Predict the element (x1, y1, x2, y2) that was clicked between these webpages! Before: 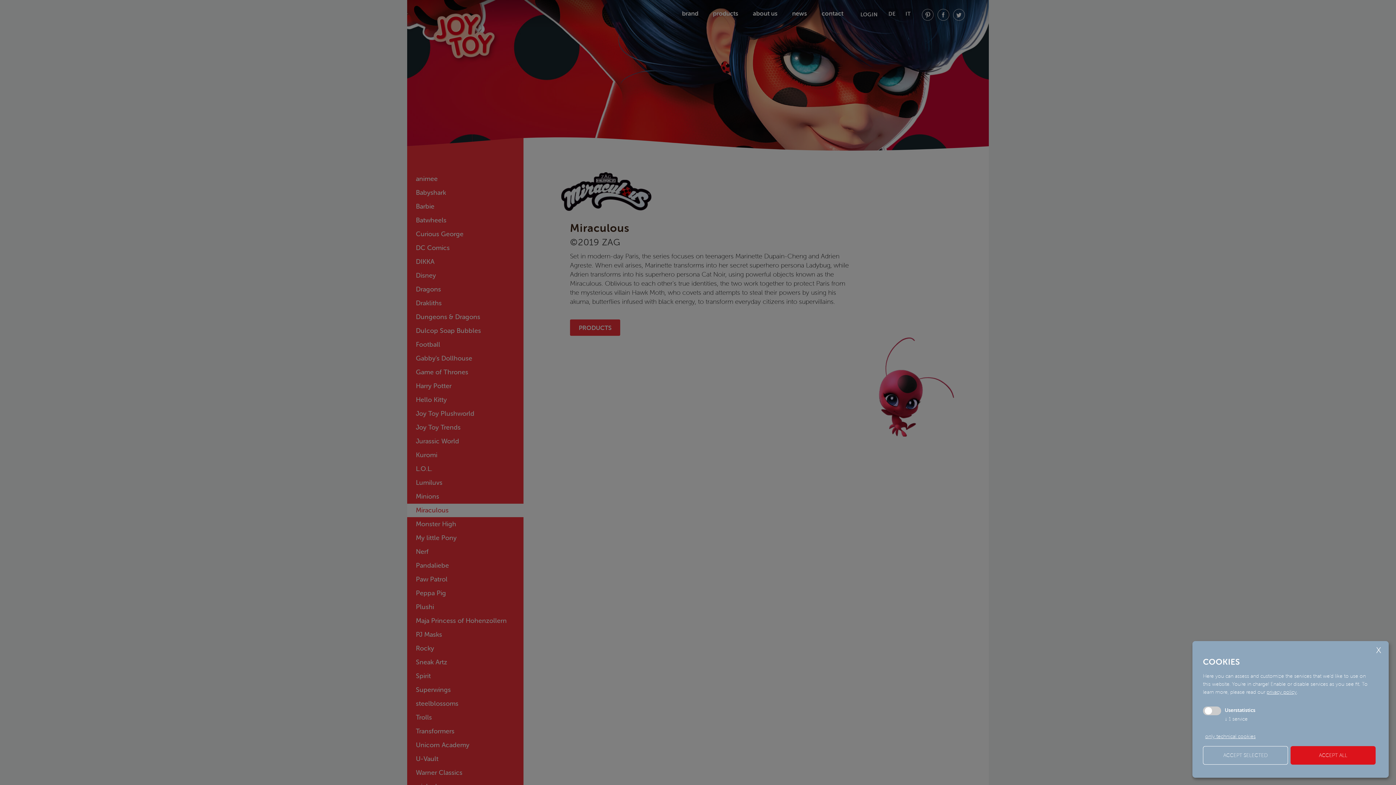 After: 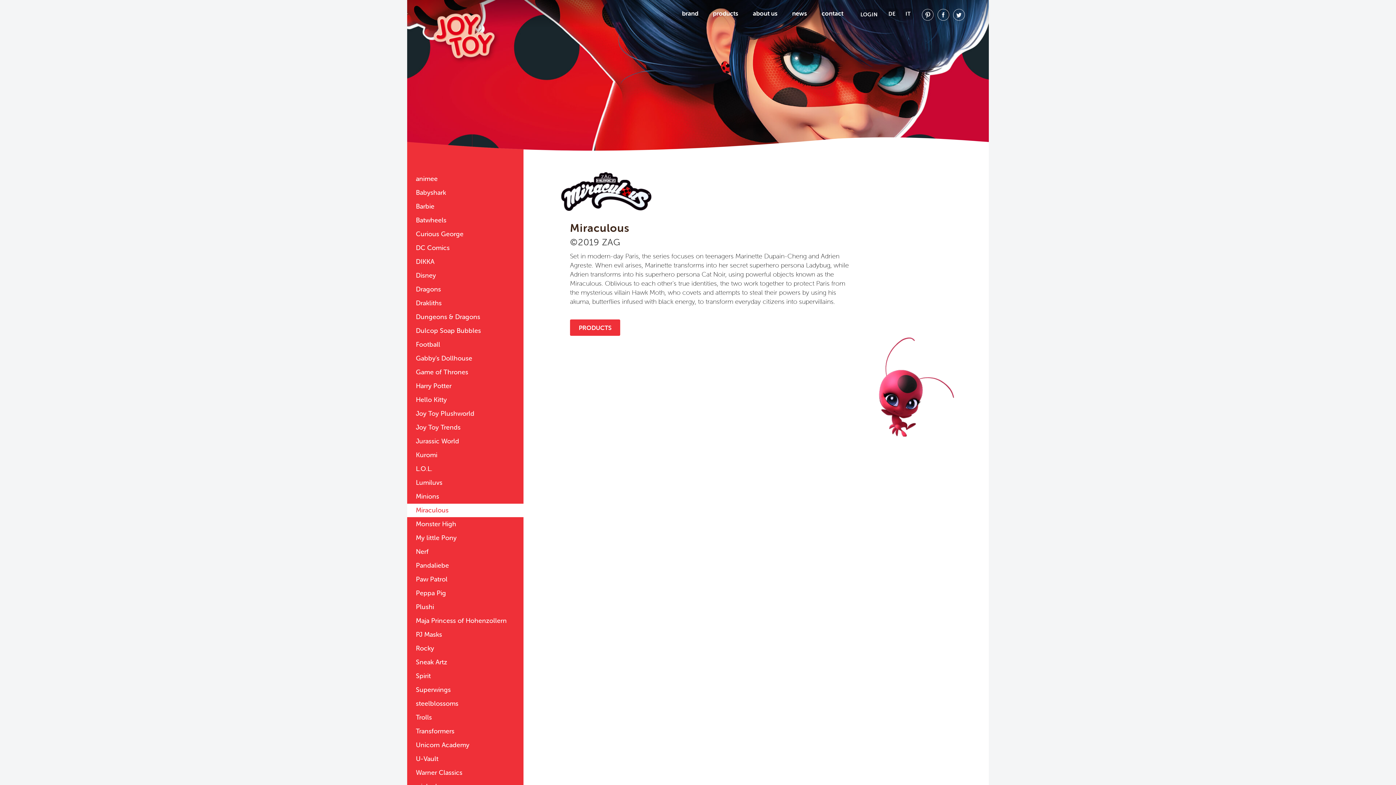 Action: bbox: (1203, 732, 1258, 741) label: only technical cookies